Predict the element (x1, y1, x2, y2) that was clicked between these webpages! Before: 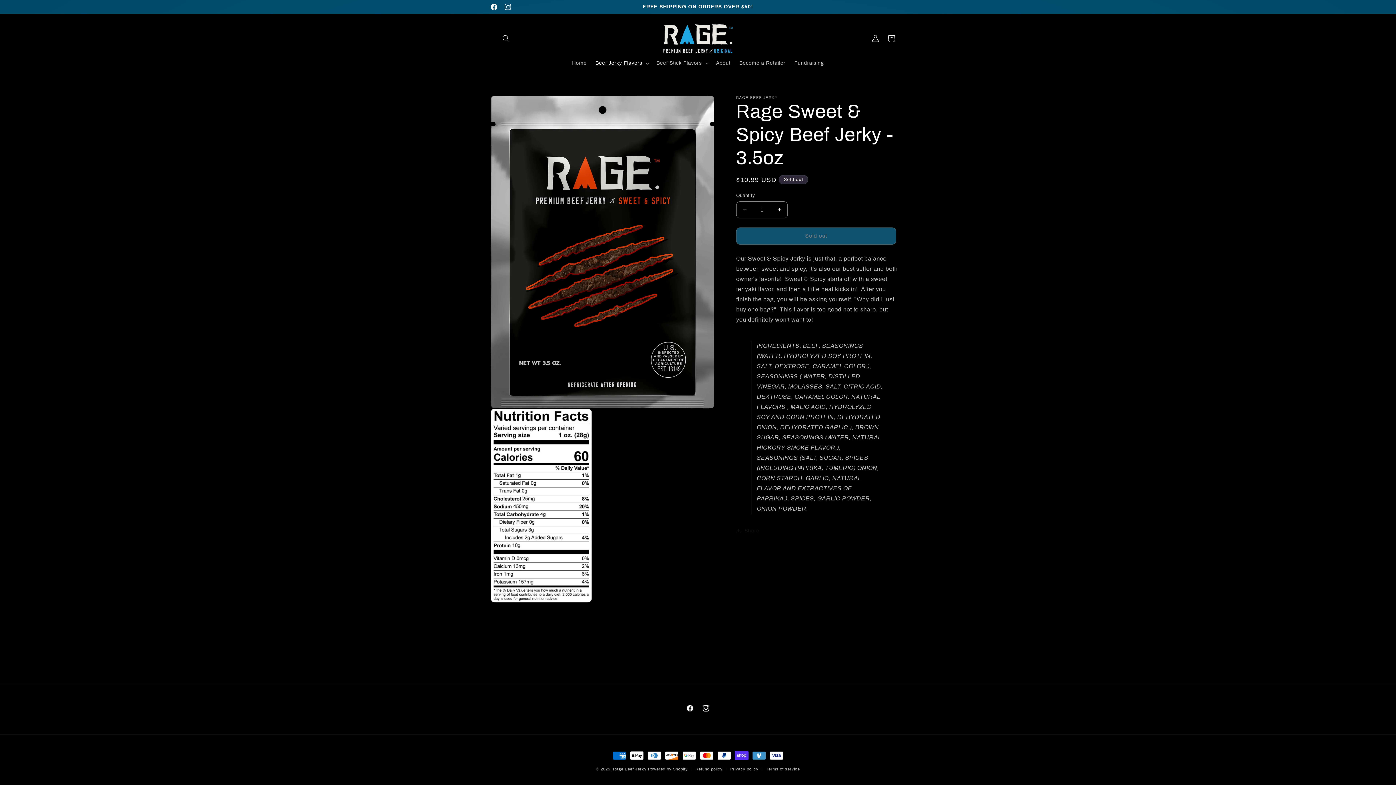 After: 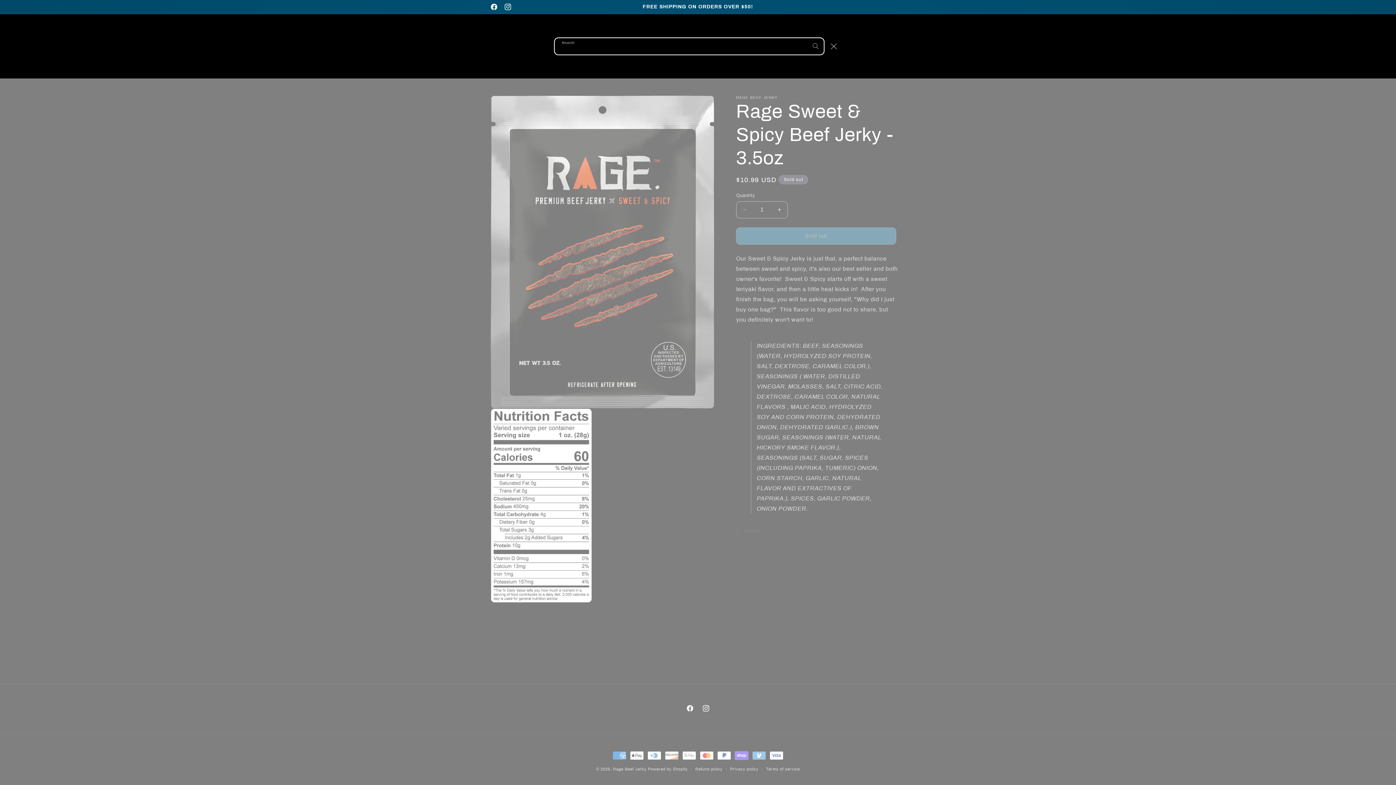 Action: bbox: (498, 30, 514, 46) label: Search